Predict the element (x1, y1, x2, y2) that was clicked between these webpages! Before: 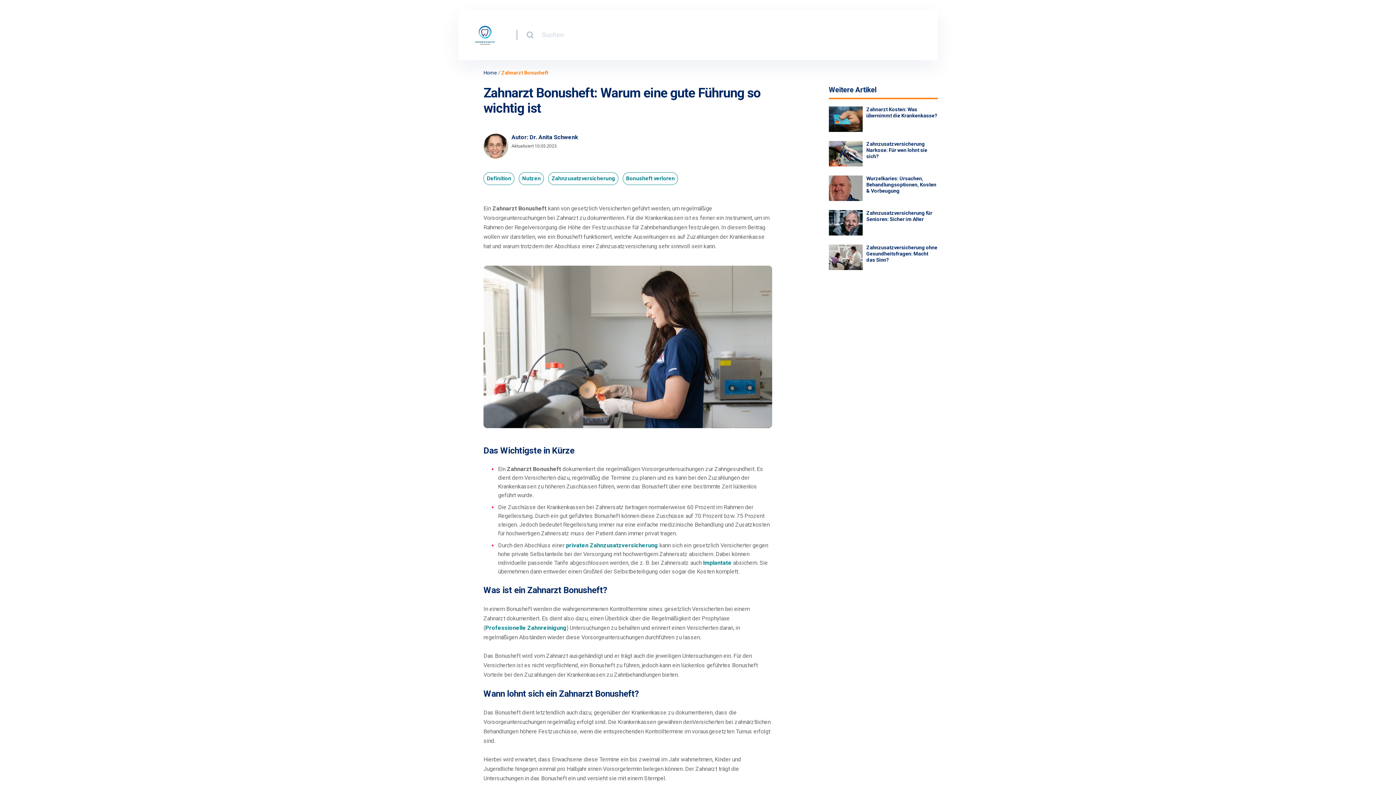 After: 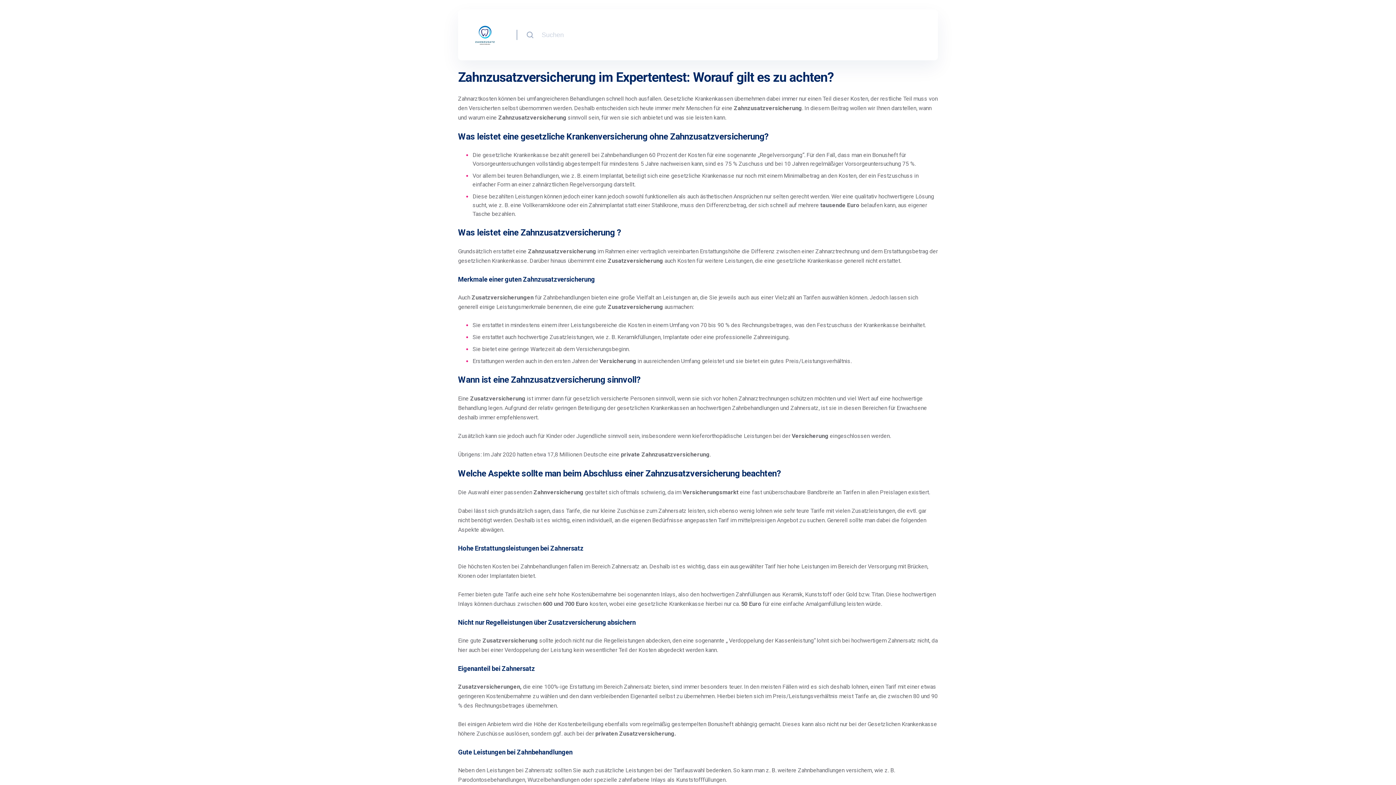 Action: bbox: (466, 16, 517, 53)